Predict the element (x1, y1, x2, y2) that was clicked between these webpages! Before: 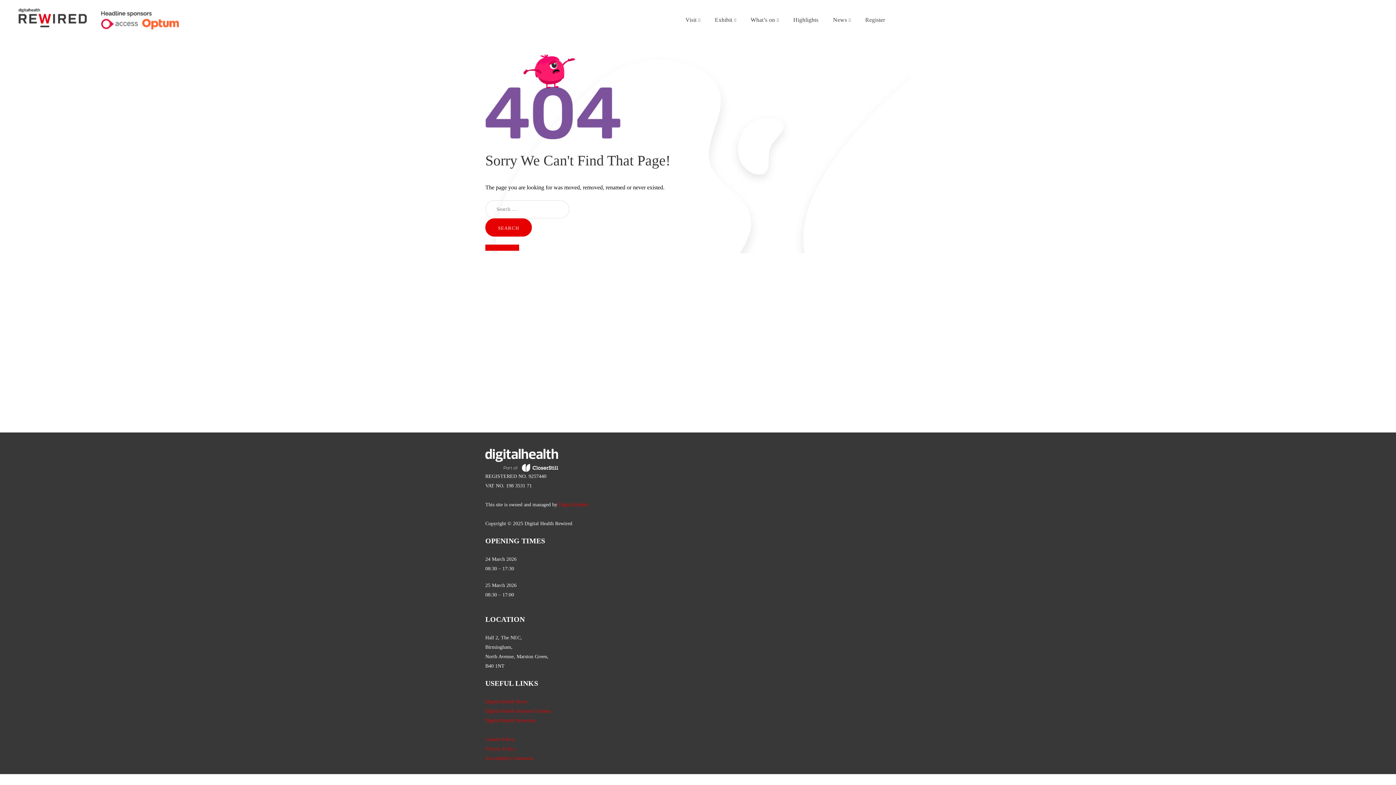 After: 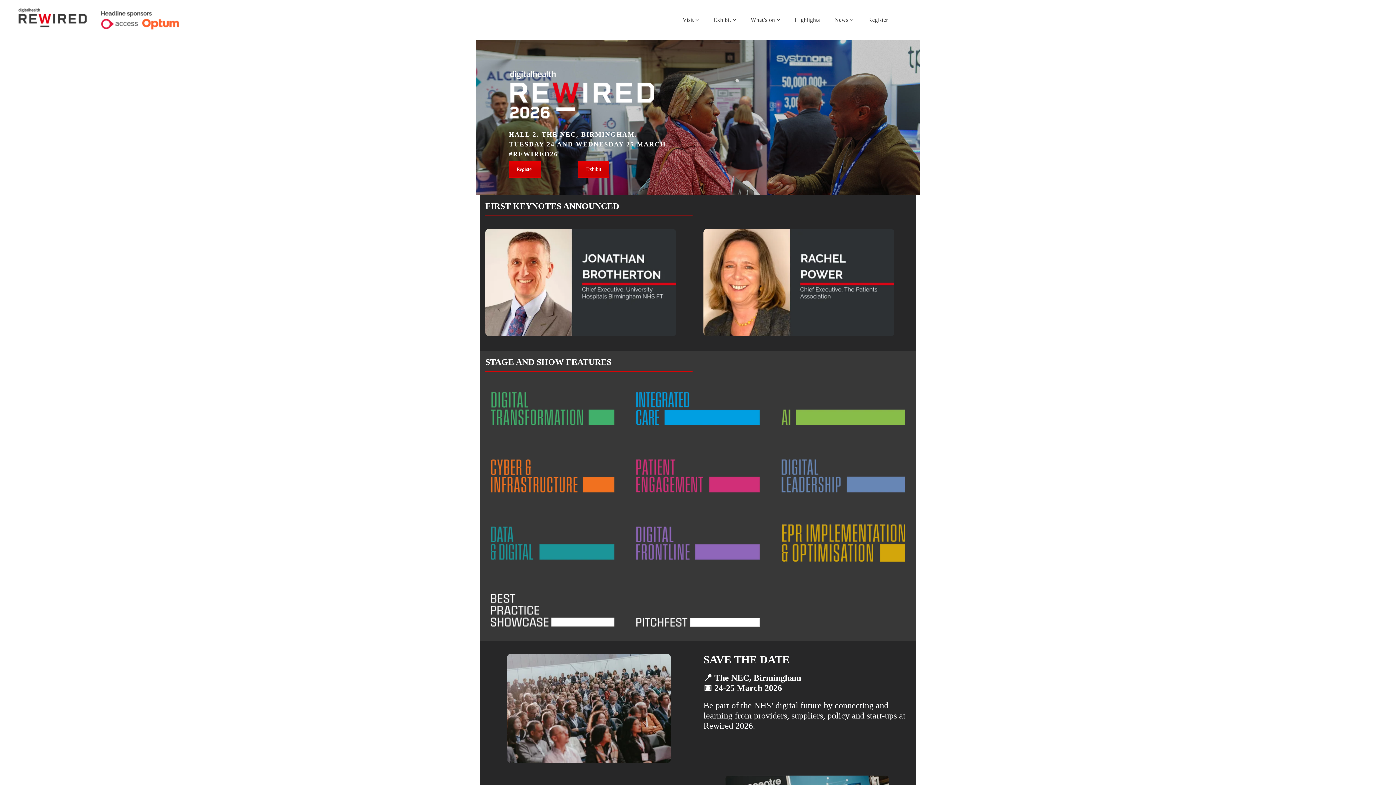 Action: bbox: (485, 244, 519, 251) label: Take me home